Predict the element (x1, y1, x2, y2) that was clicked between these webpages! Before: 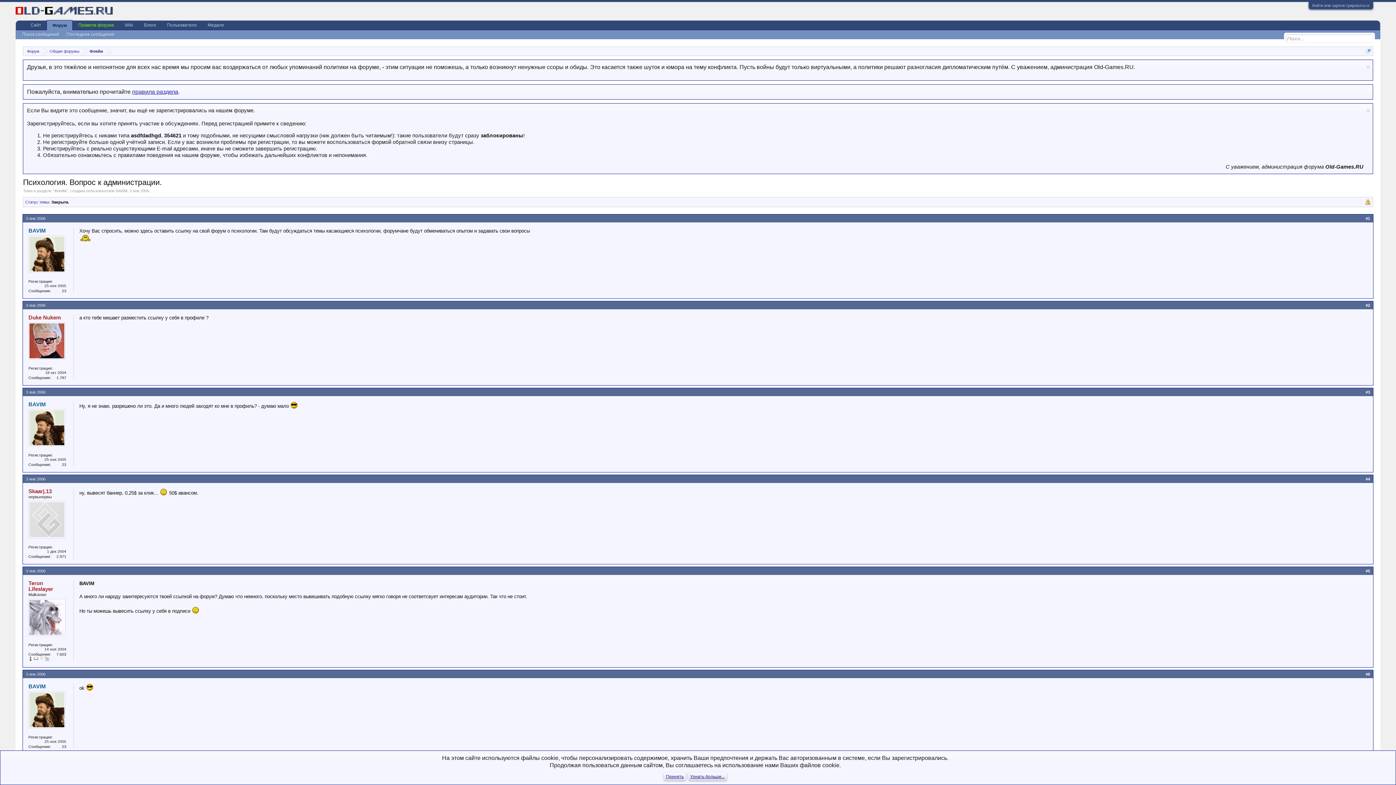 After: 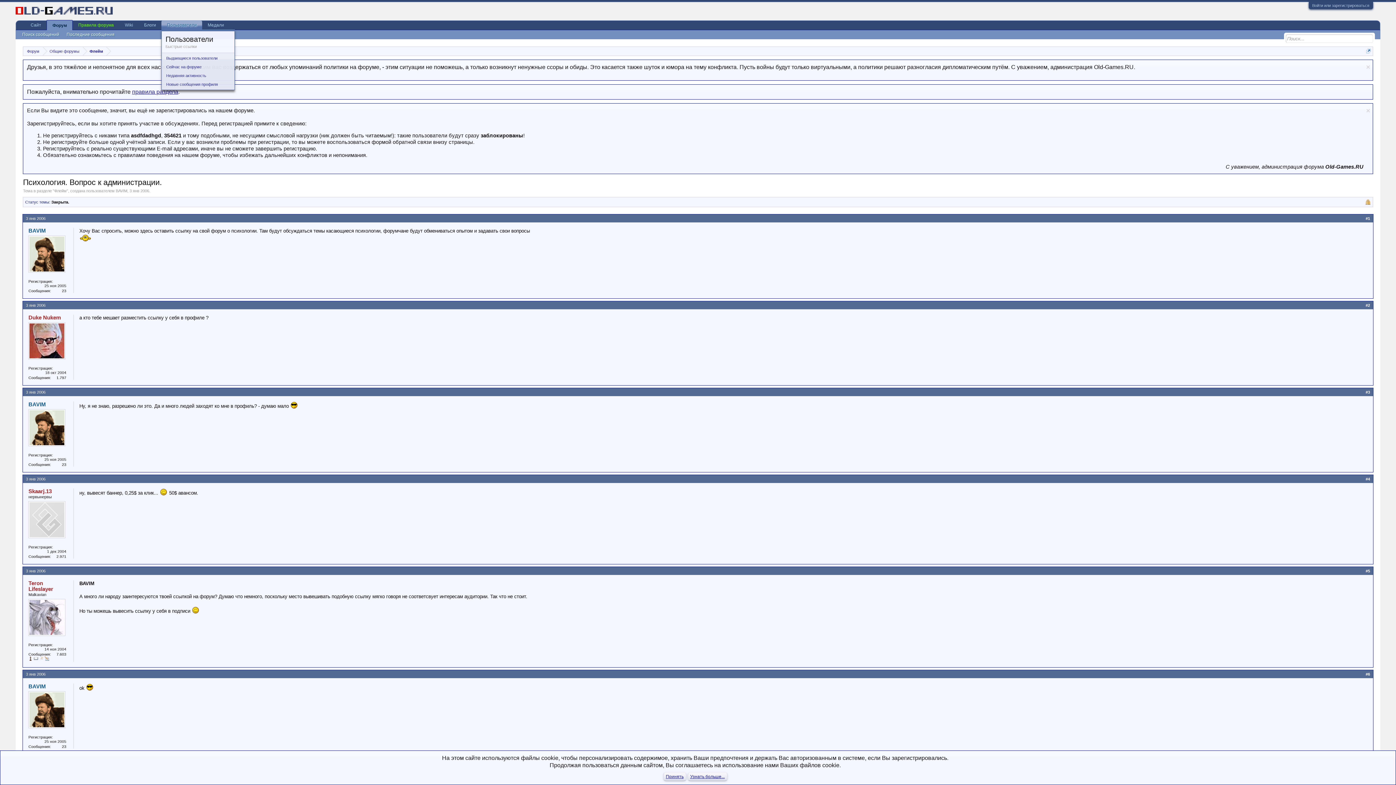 Action: bbox: (197, 20, 202, 29)